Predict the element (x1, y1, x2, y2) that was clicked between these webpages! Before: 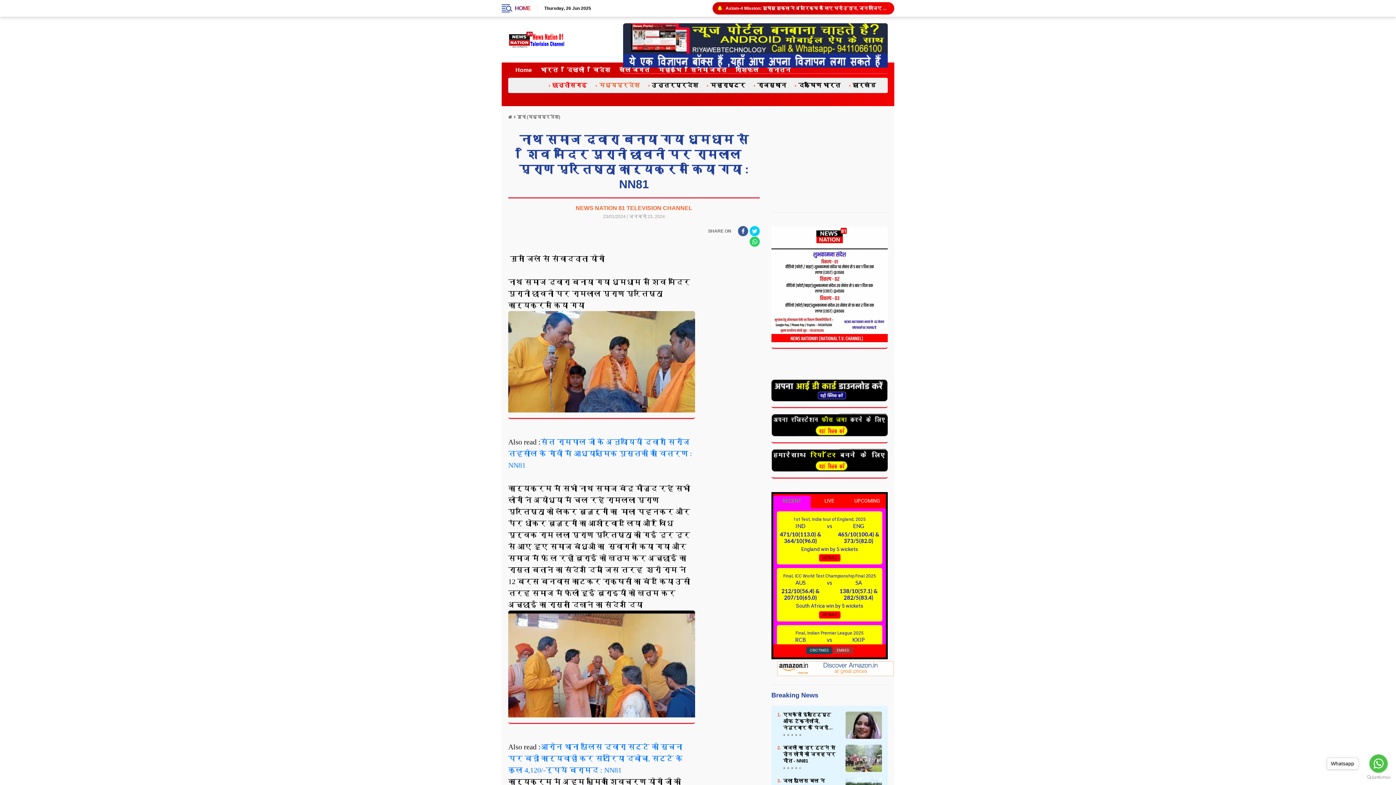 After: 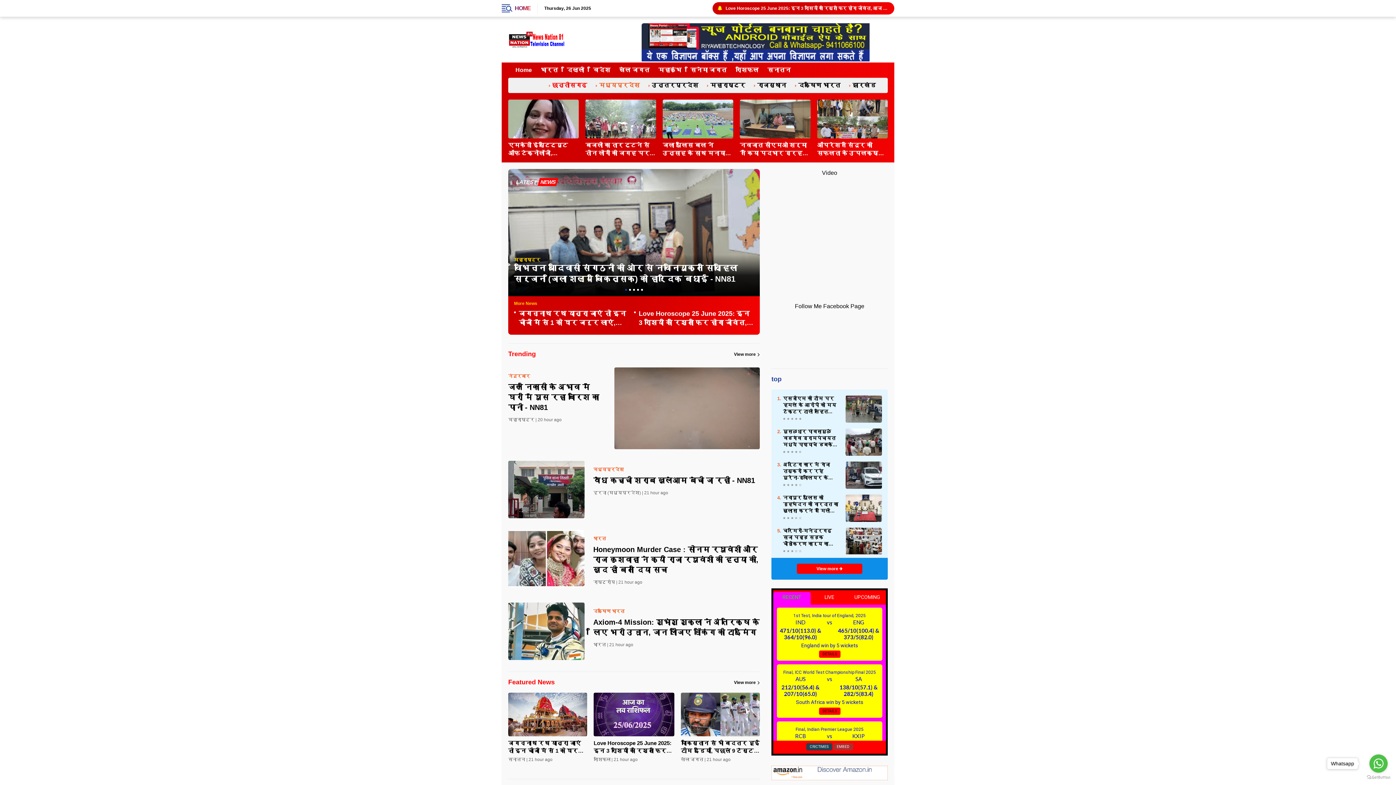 Action: bbox: (514, 2, 530, 13) label: HOME